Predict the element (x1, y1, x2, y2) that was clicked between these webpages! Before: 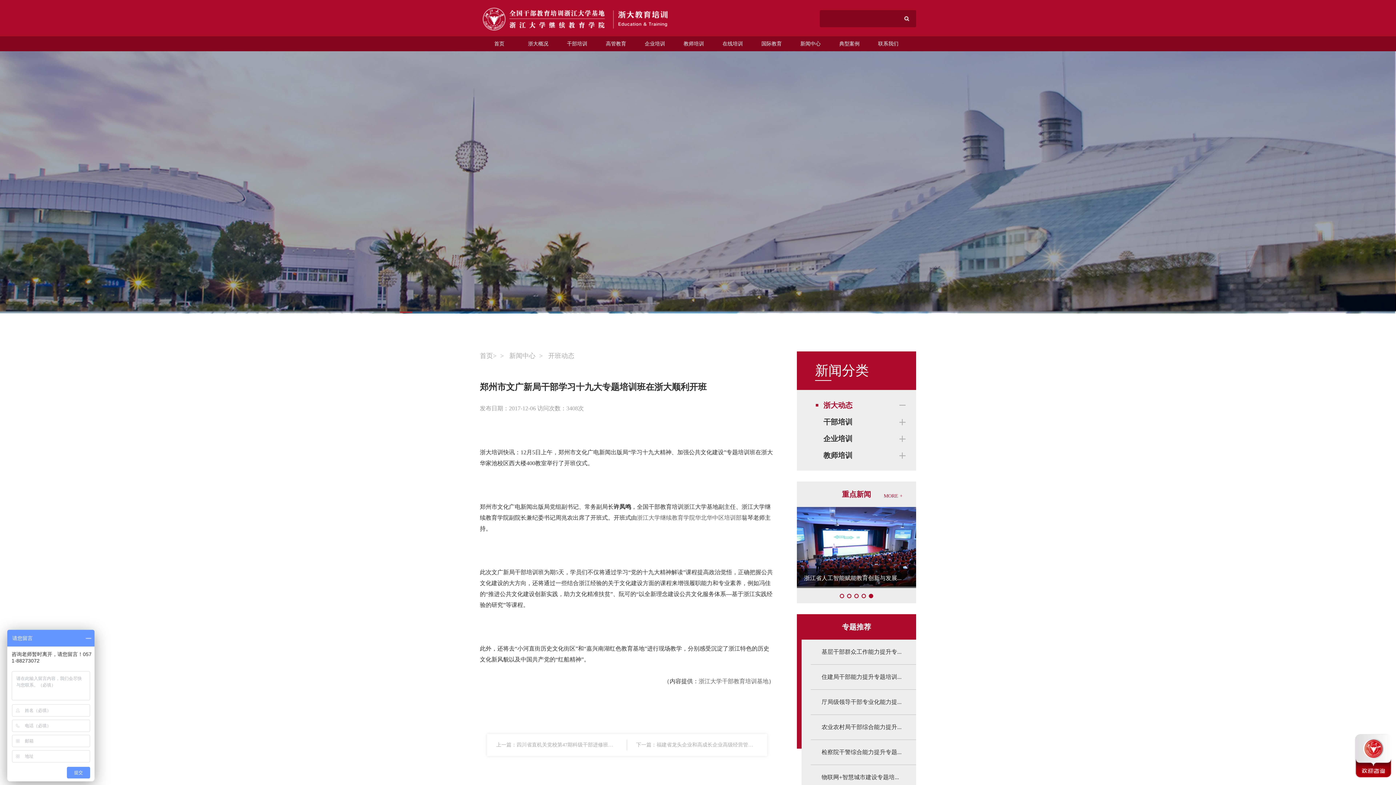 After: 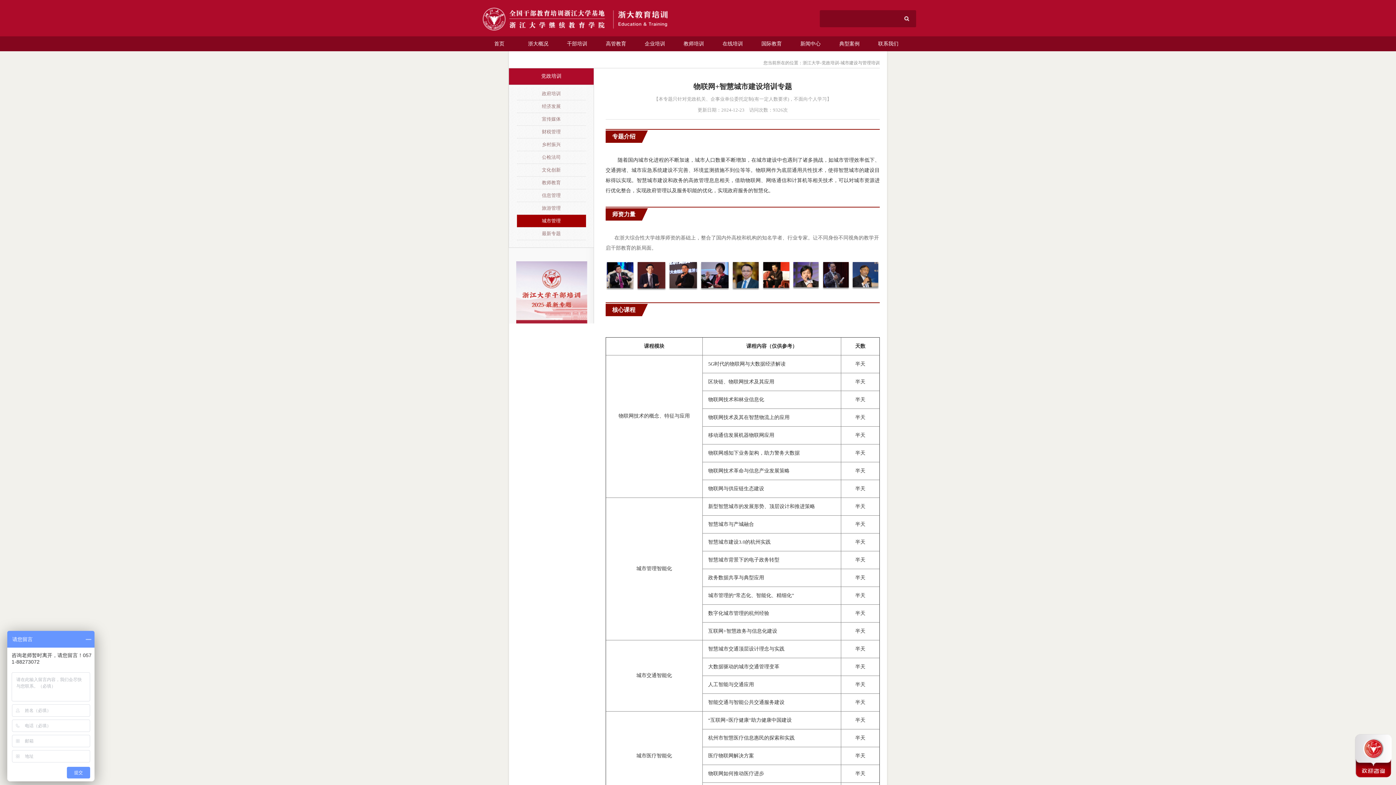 Action: label: 物联网+智慧城市建设专题培... bbox: (821, 772, 905, 782)